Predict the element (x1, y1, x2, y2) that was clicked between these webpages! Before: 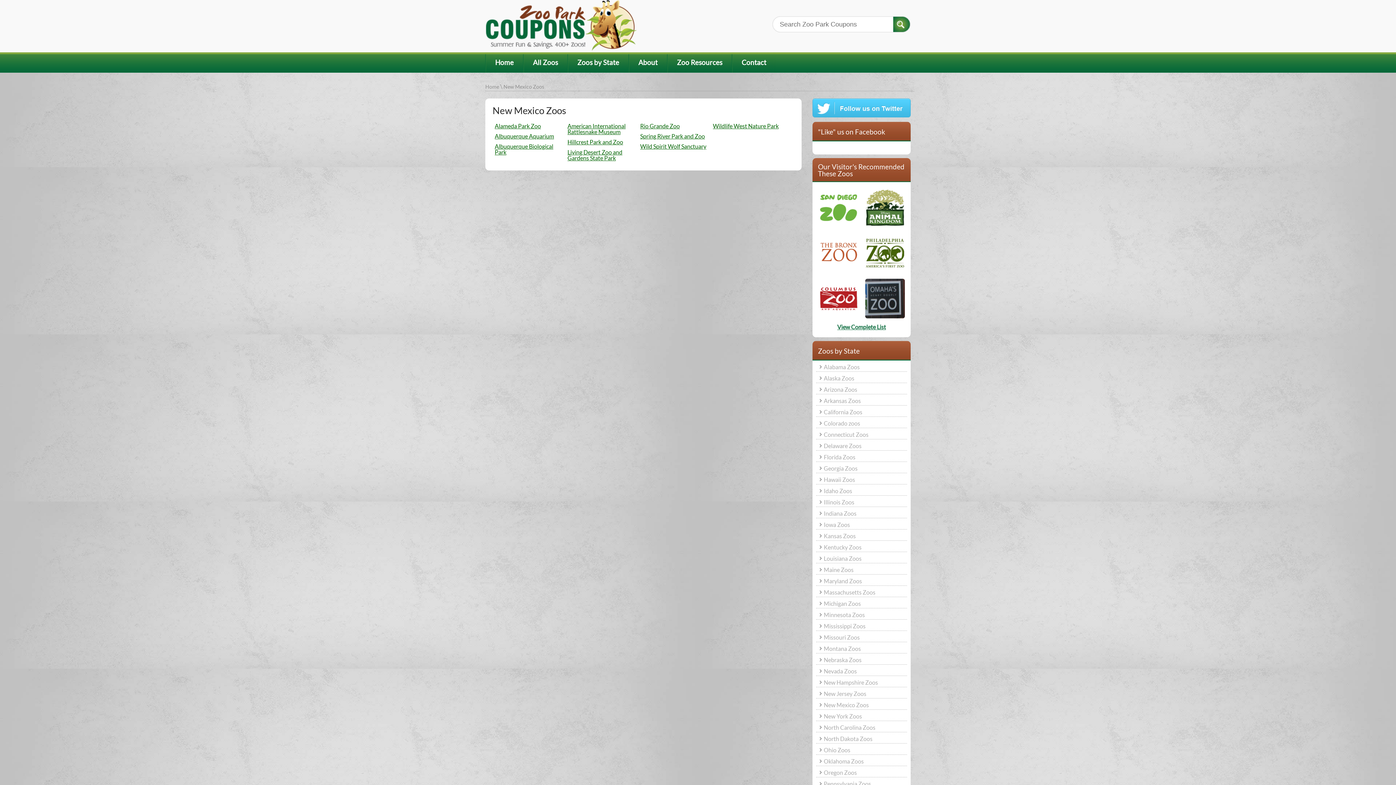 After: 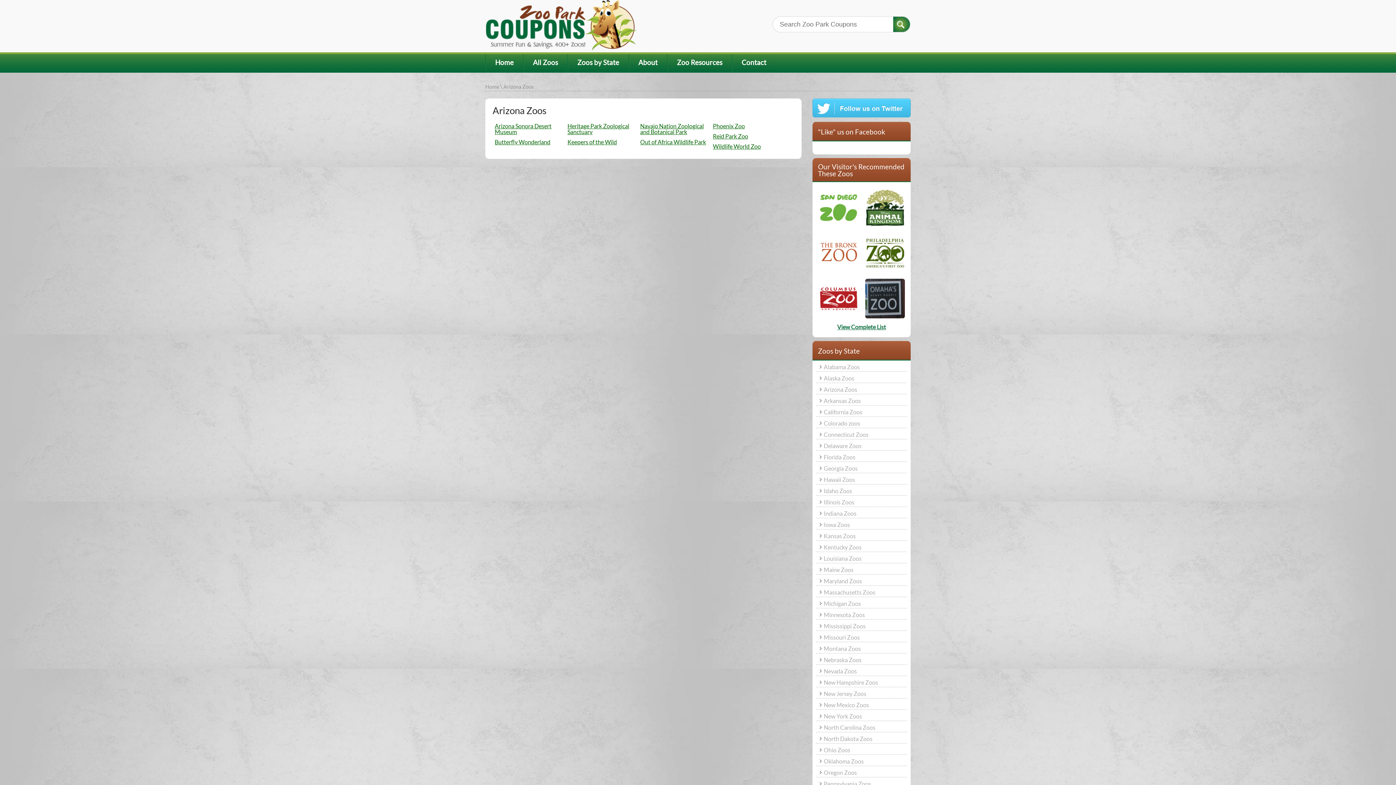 Action: bbox: (824, 386, 857, 393) label: Arizona Zoos